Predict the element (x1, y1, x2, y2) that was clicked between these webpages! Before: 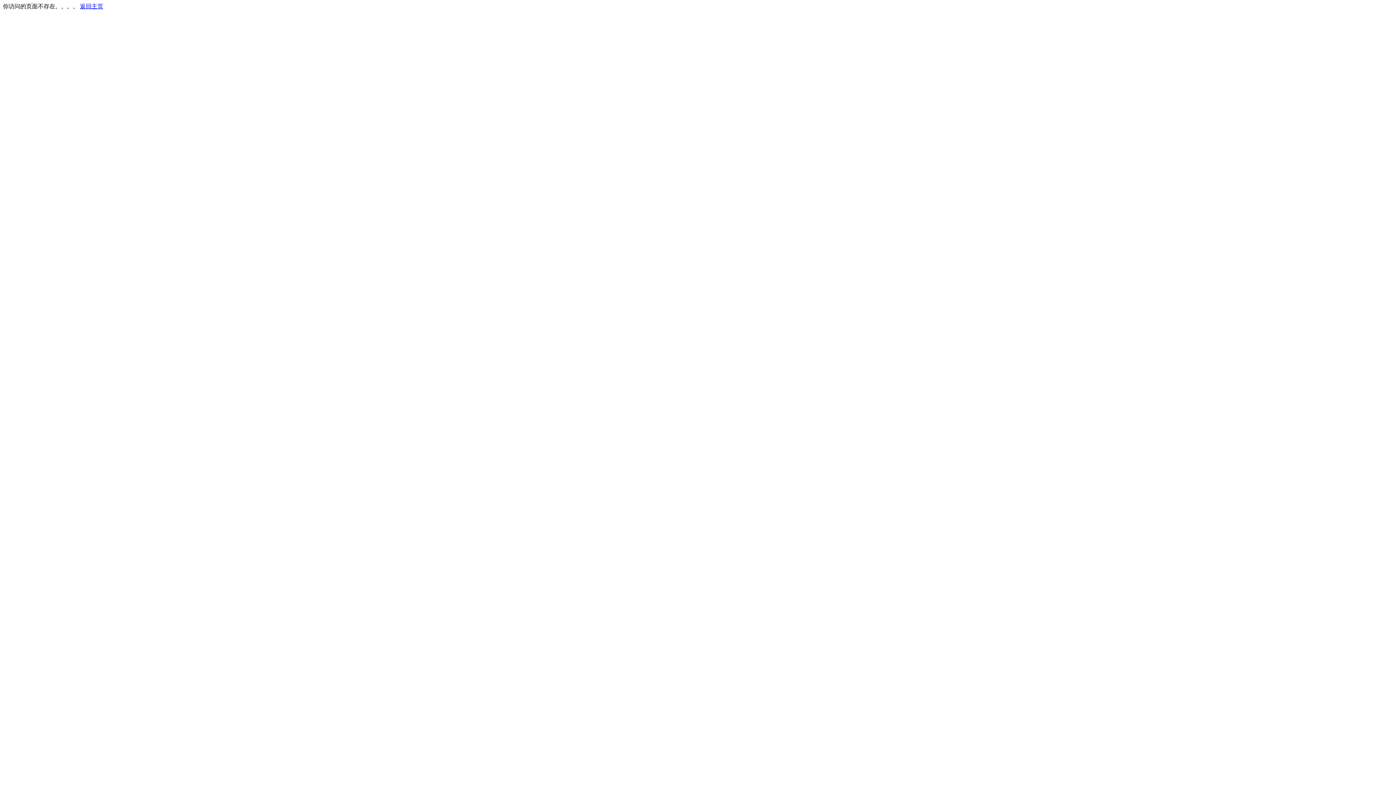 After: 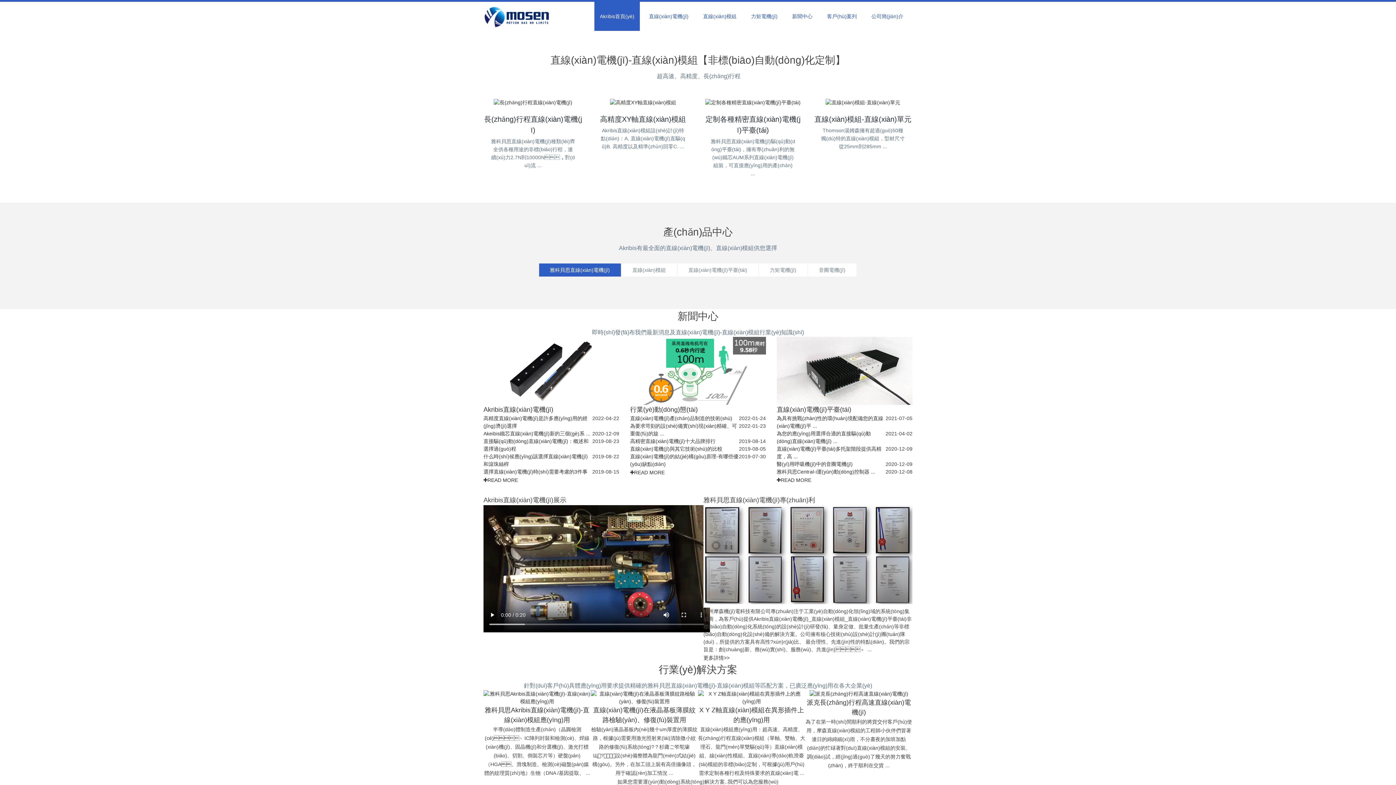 Action: label: 返回主页 bbox: (80, 3, 103, 9)